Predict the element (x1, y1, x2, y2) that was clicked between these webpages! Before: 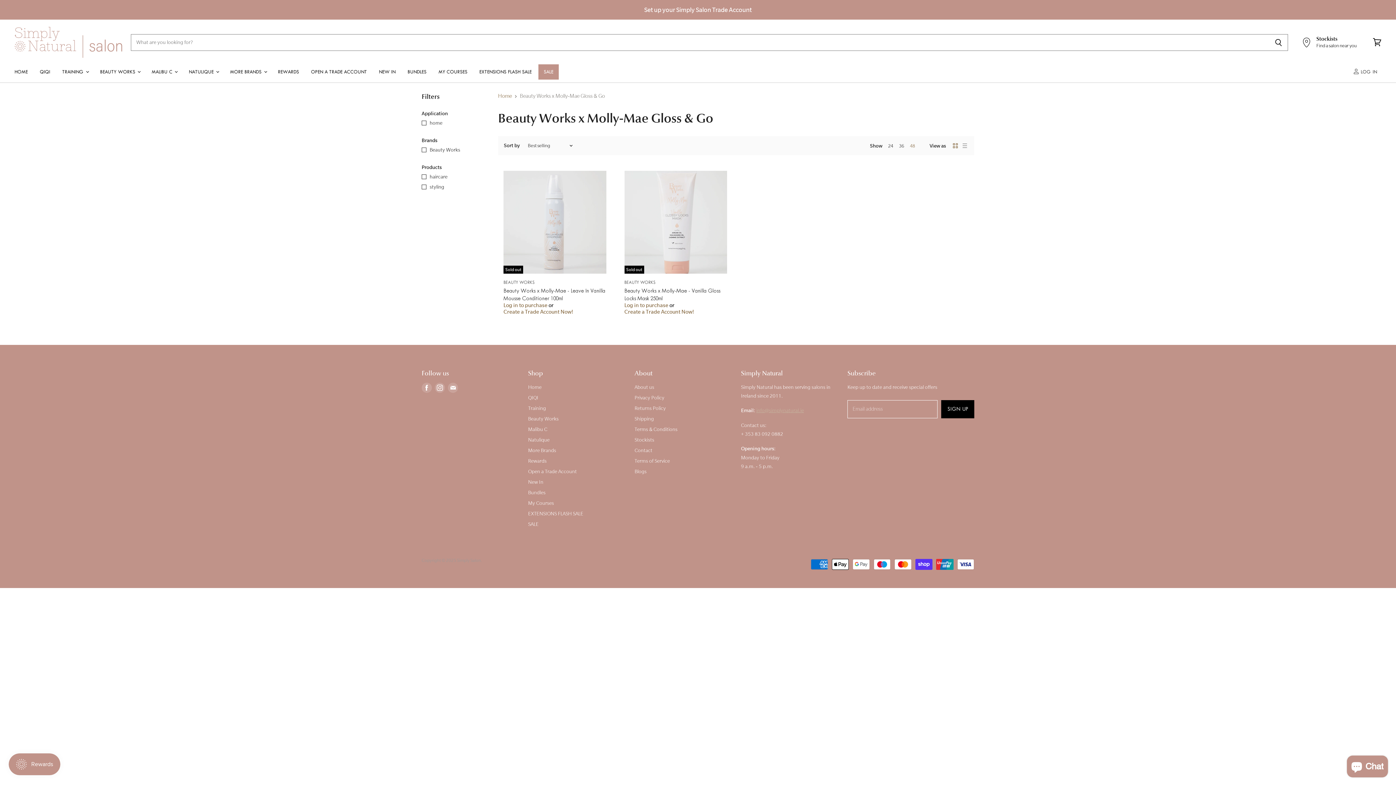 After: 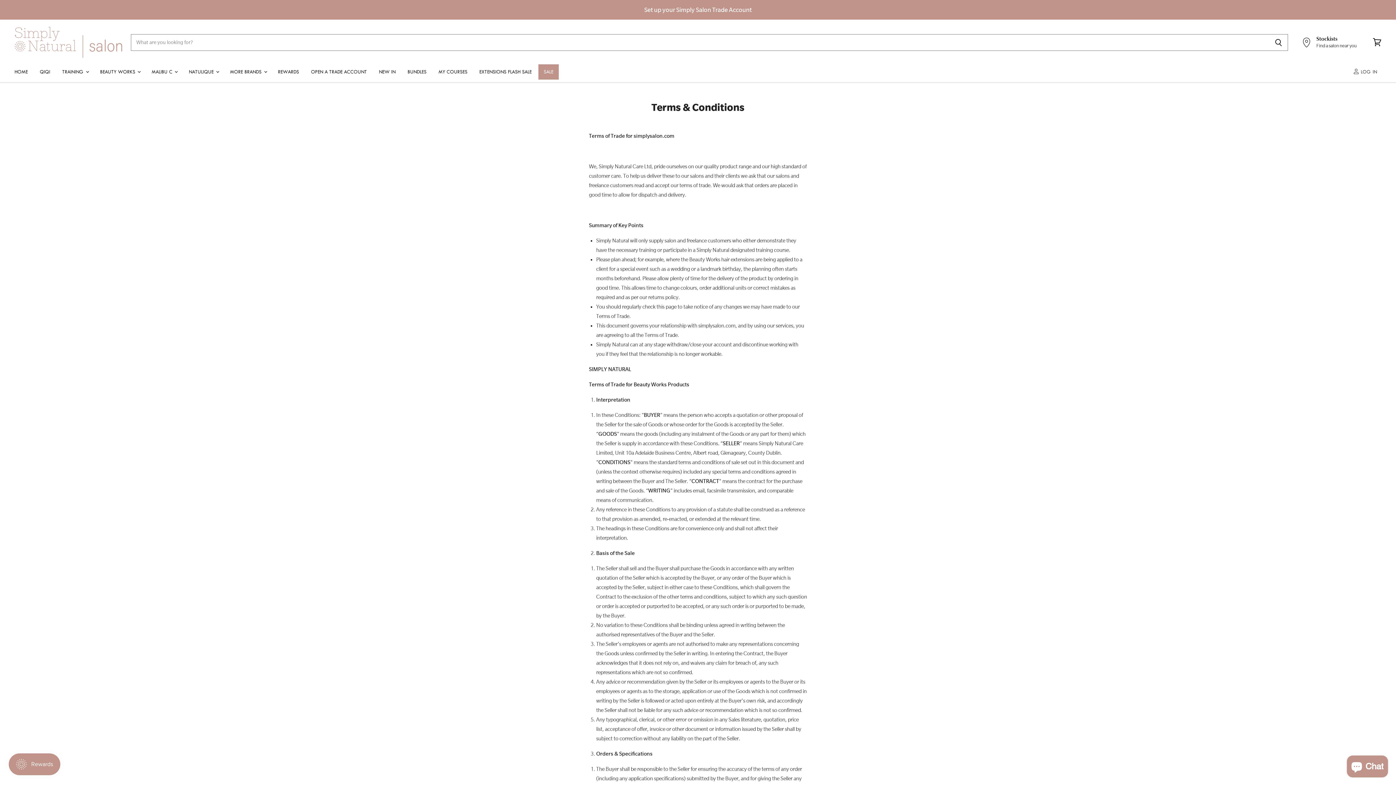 Action: label: Terms & Conditions bbox: (634, 426, 677, 432)